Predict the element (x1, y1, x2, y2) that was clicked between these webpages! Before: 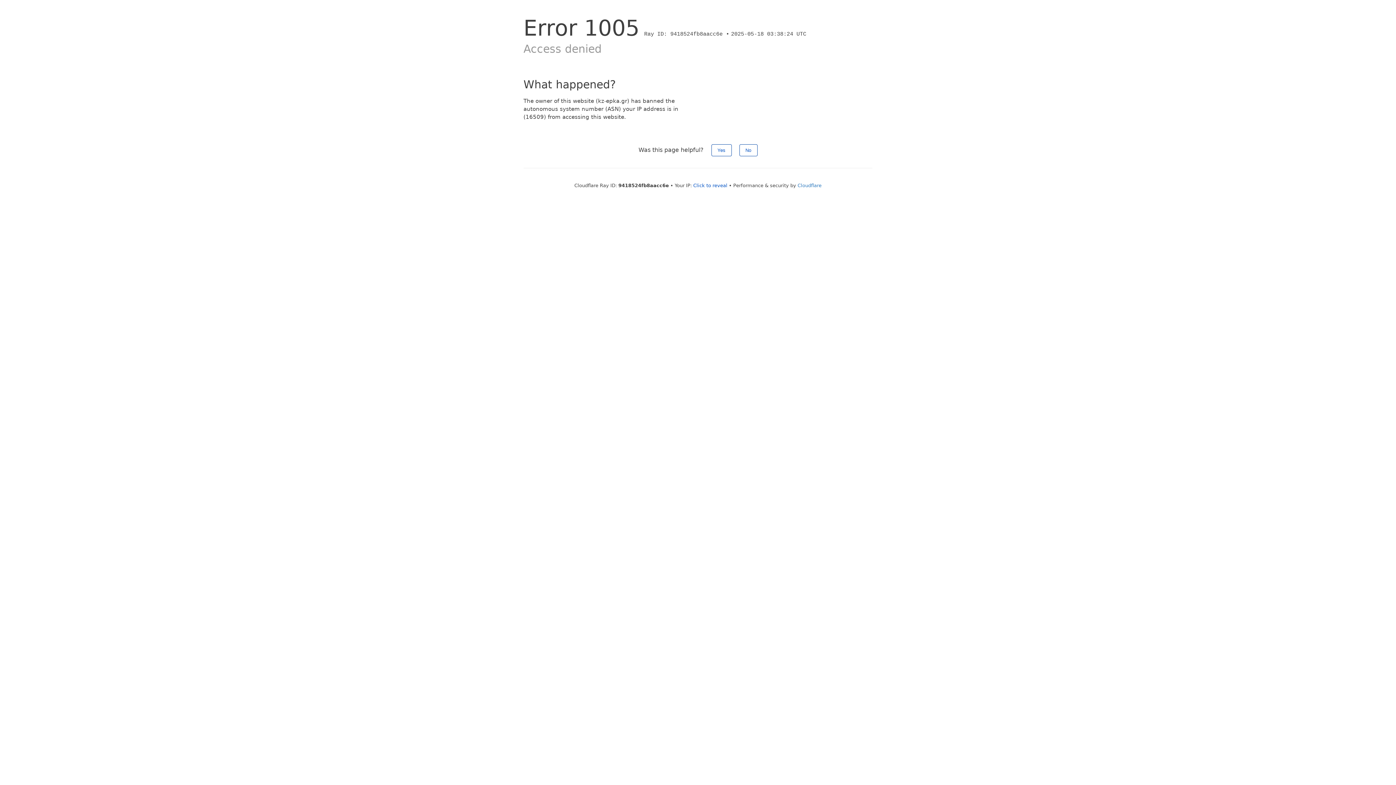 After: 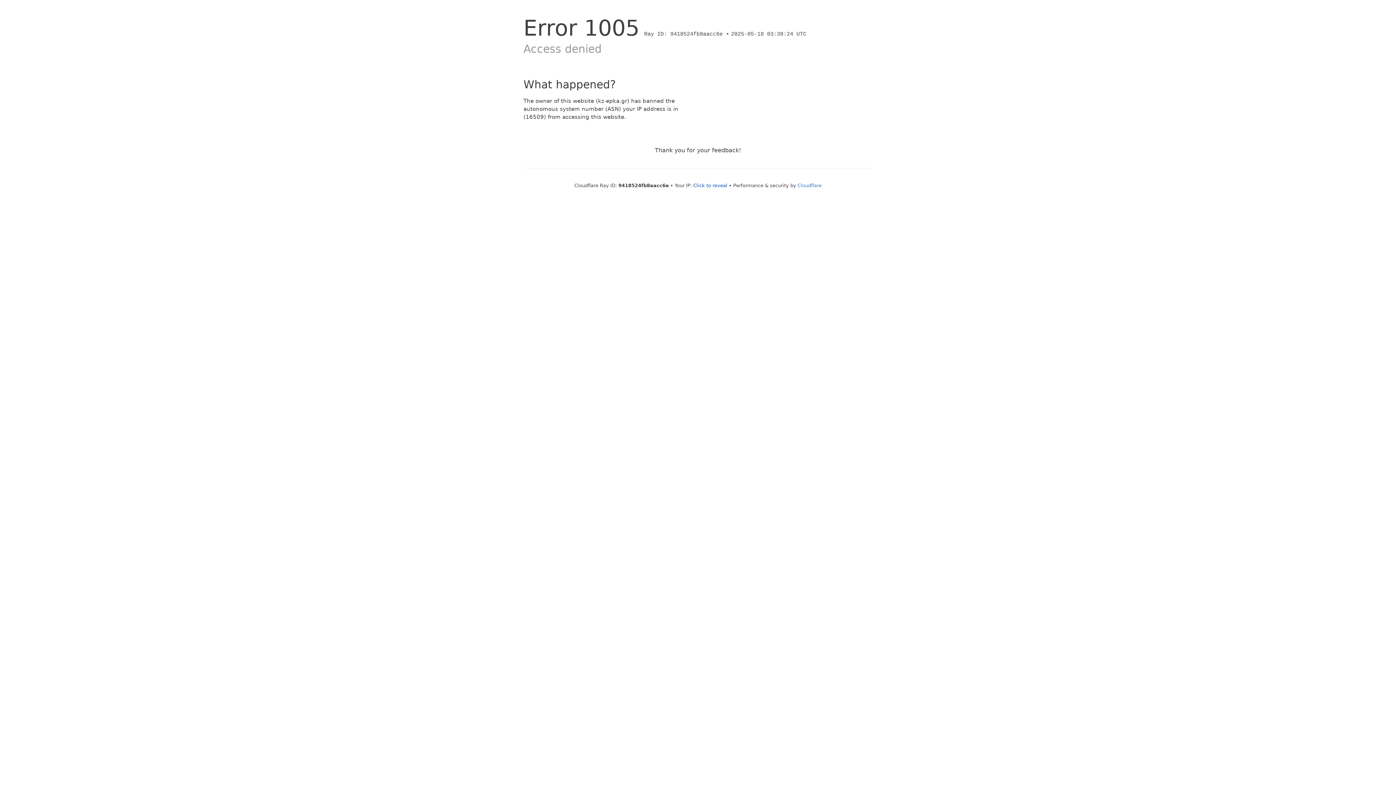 Action: label: No bbox: (739, 144, 757, 156)